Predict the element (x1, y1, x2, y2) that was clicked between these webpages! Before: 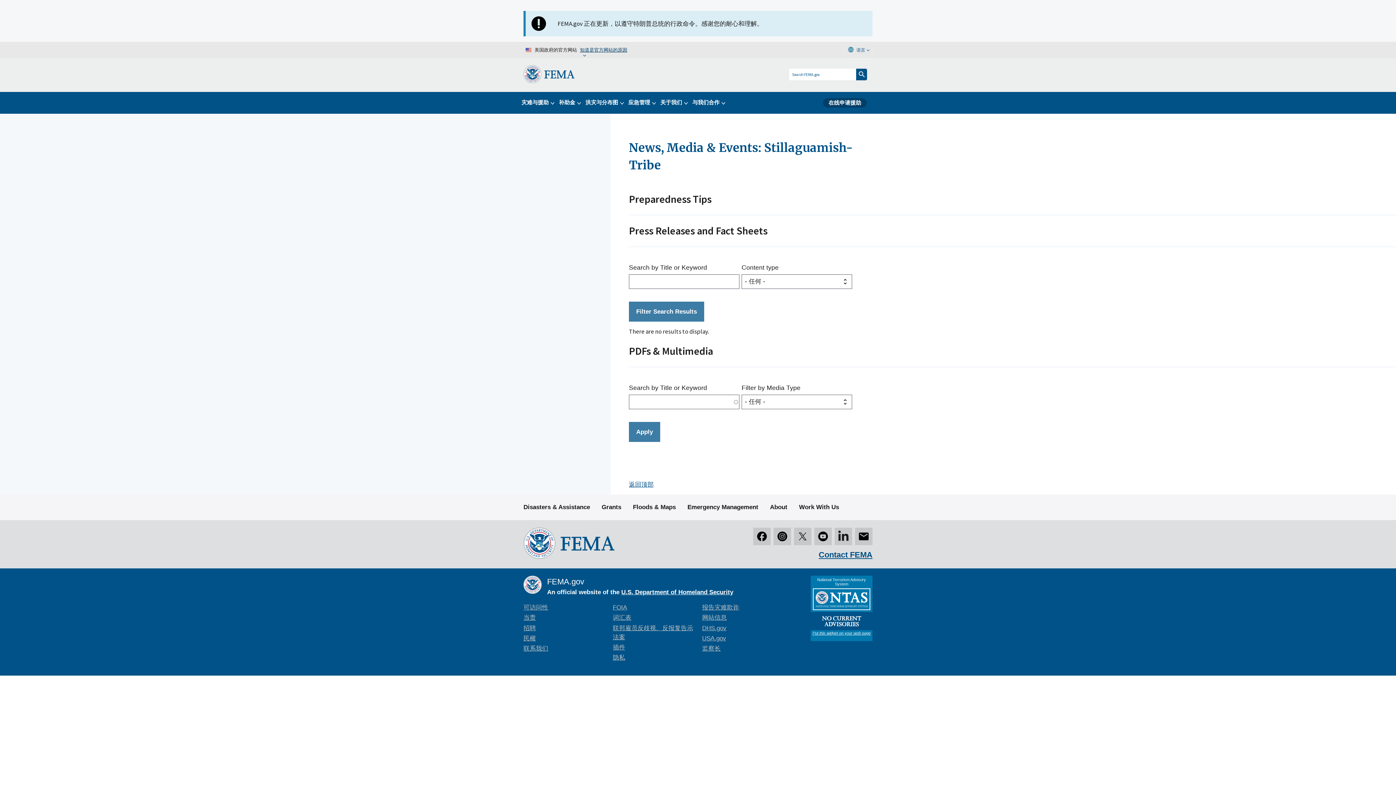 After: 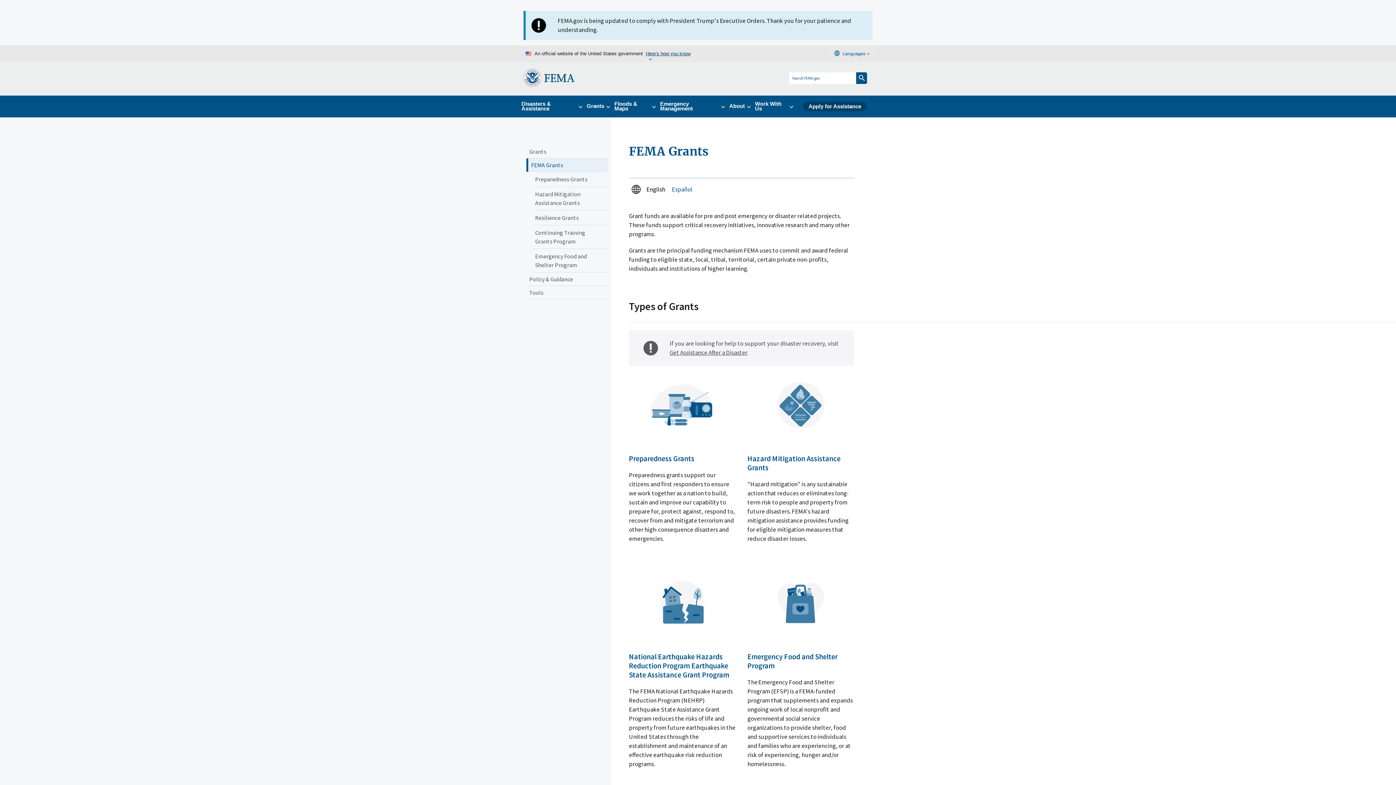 Action: bbox: (601, 498, 621, 516) label: Grants